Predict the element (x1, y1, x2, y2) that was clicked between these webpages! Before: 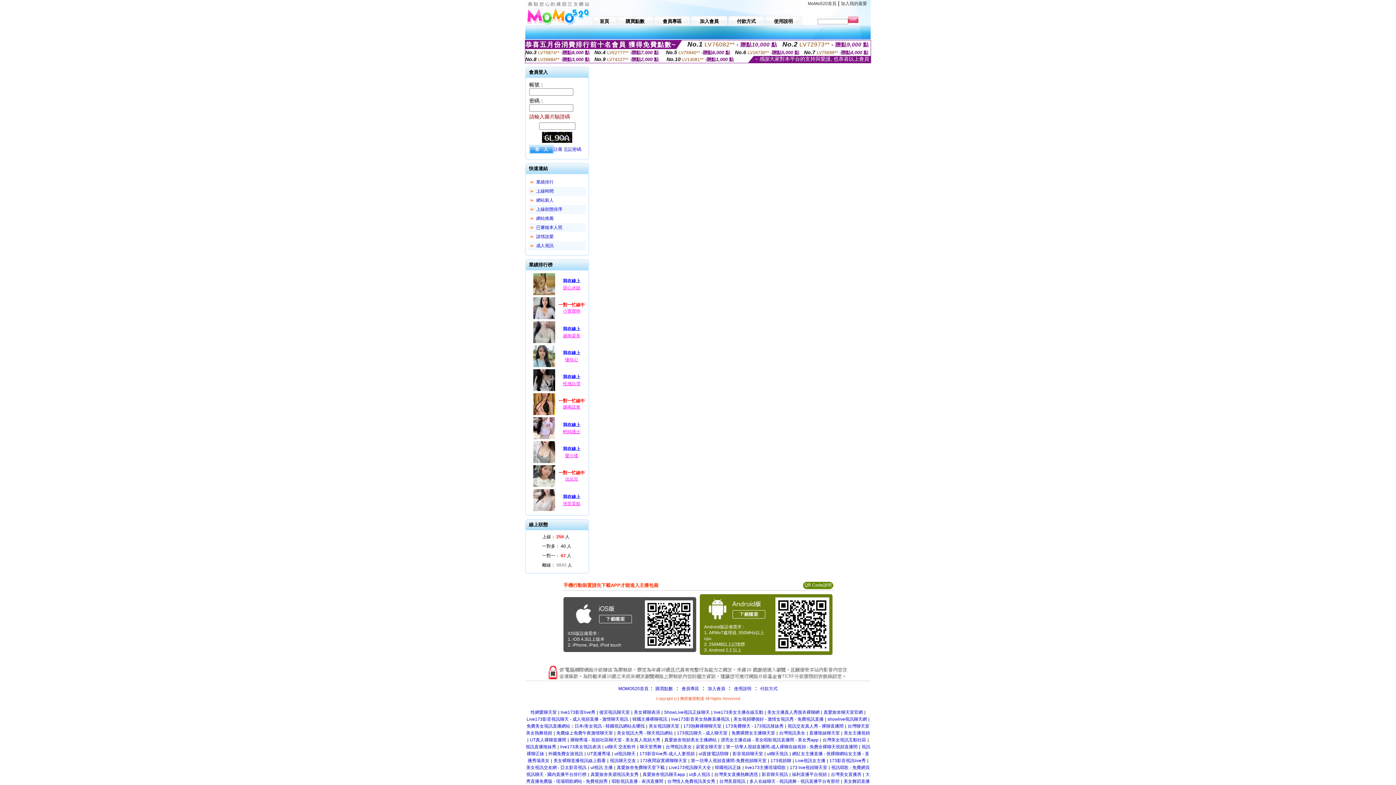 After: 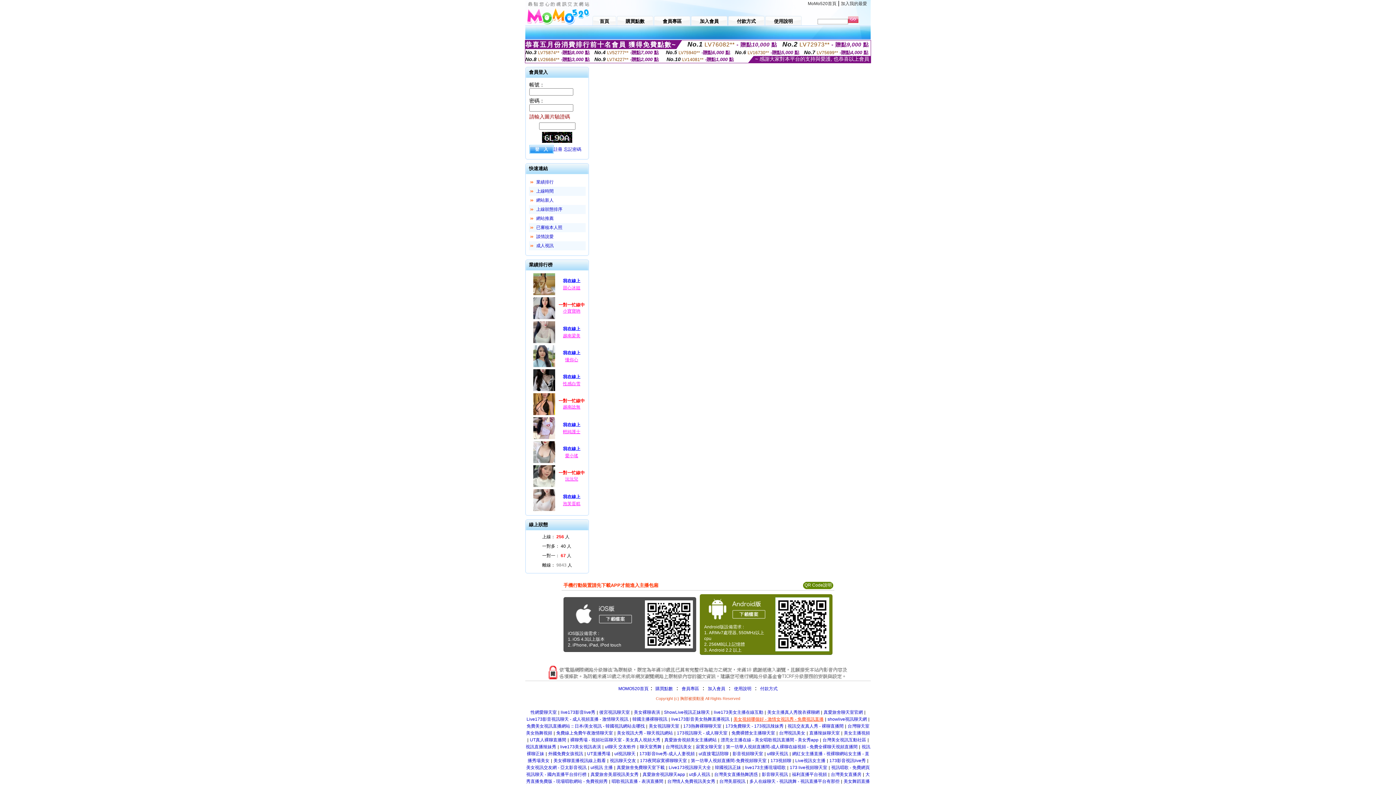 Action: bbox: (733, 717, 823, 722) label: 美女視頻哪個好 - 激情女視訊秀 - 免費視訊直播